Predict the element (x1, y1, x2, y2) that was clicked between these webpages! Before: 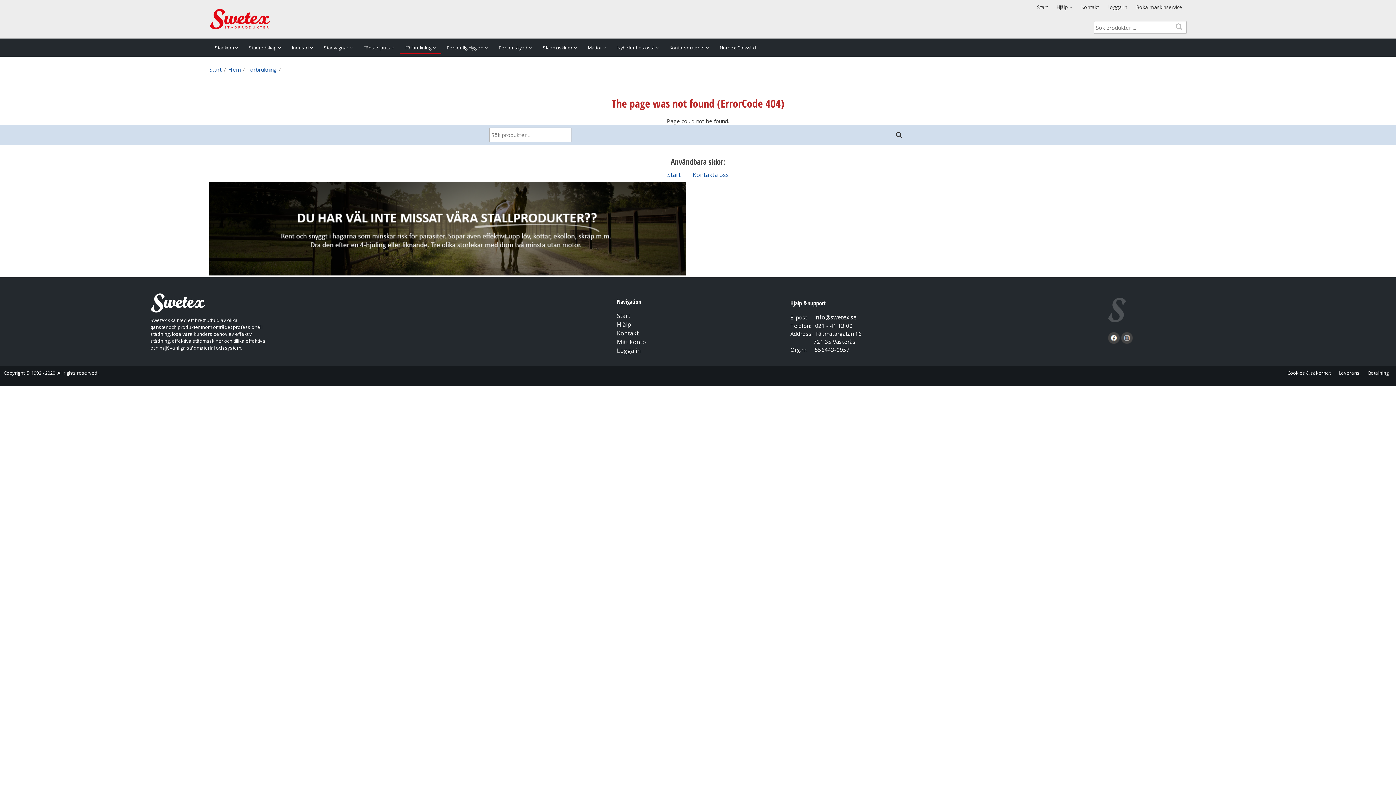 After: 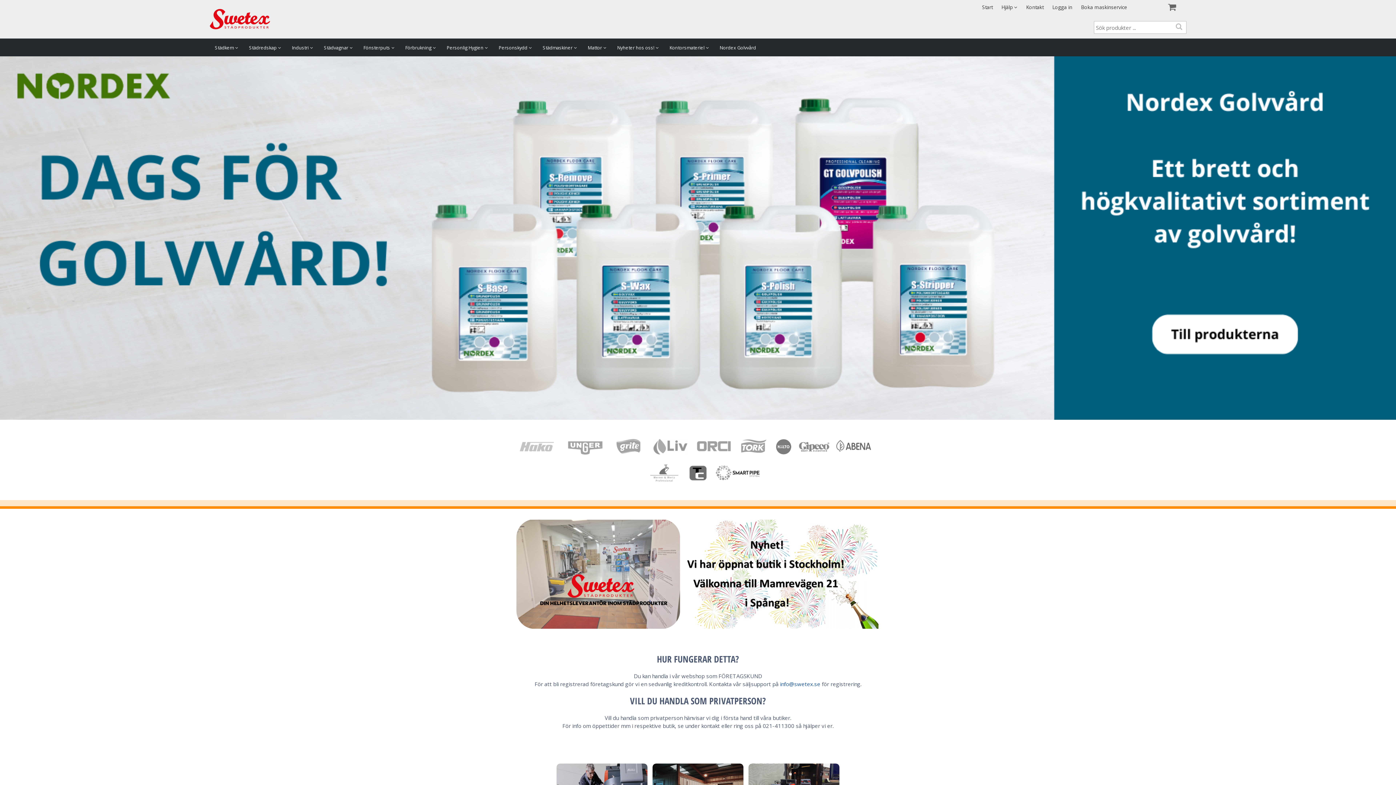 Action: label: Start bbox: (1033, 0, 1052, 14)